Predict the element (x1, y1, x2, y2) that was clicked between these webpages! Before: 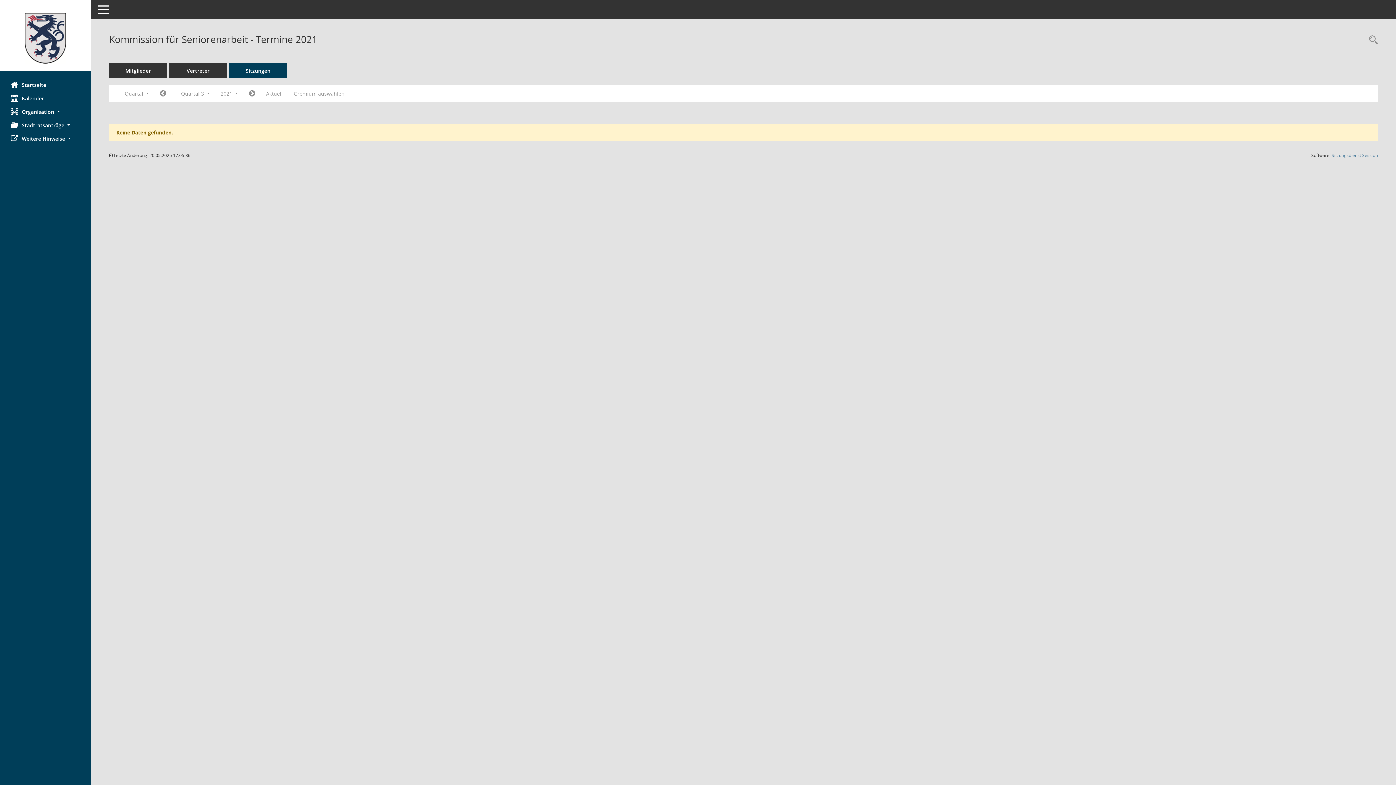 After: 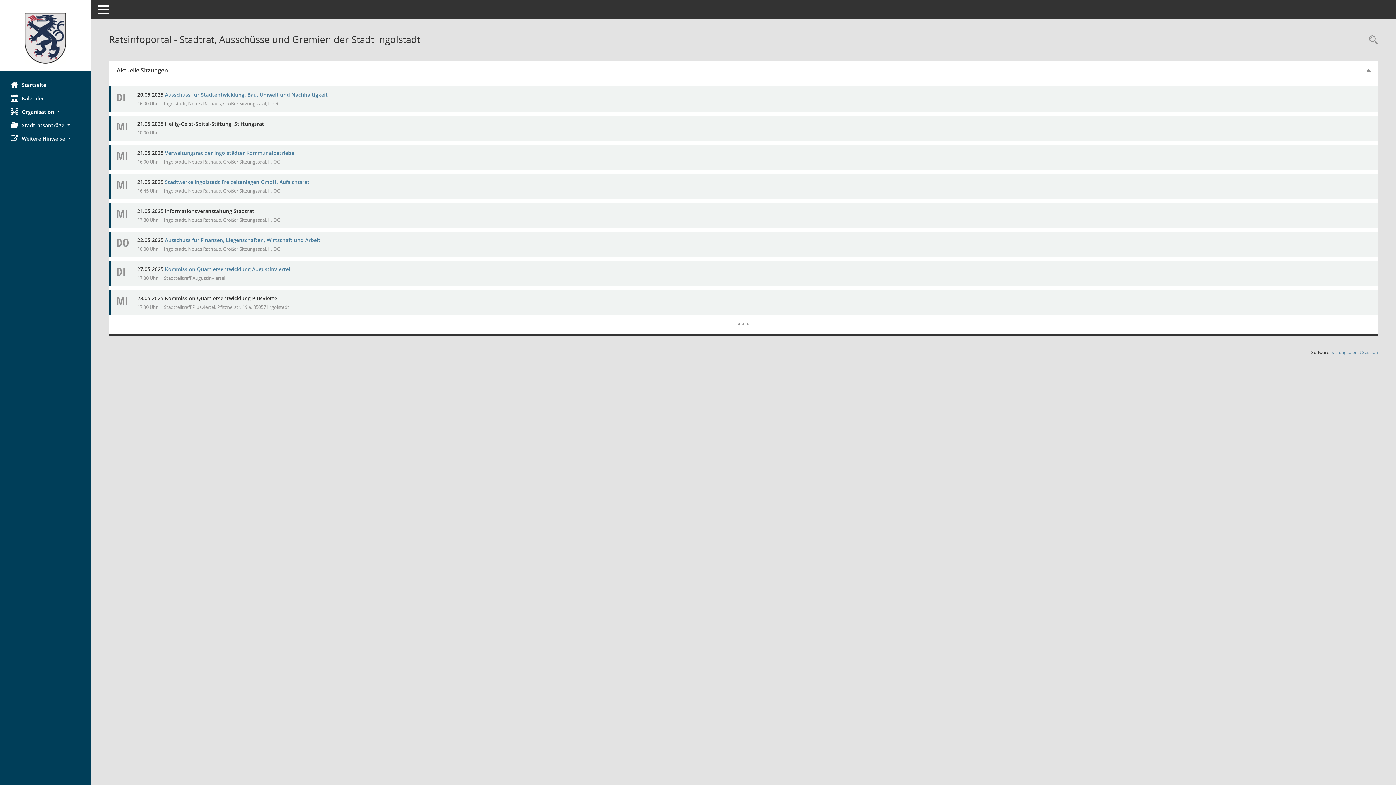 Action: bbox: (0, 12, 90, 63) label: Hier gelangen Sie zur Startseite dieser Webanwendung.